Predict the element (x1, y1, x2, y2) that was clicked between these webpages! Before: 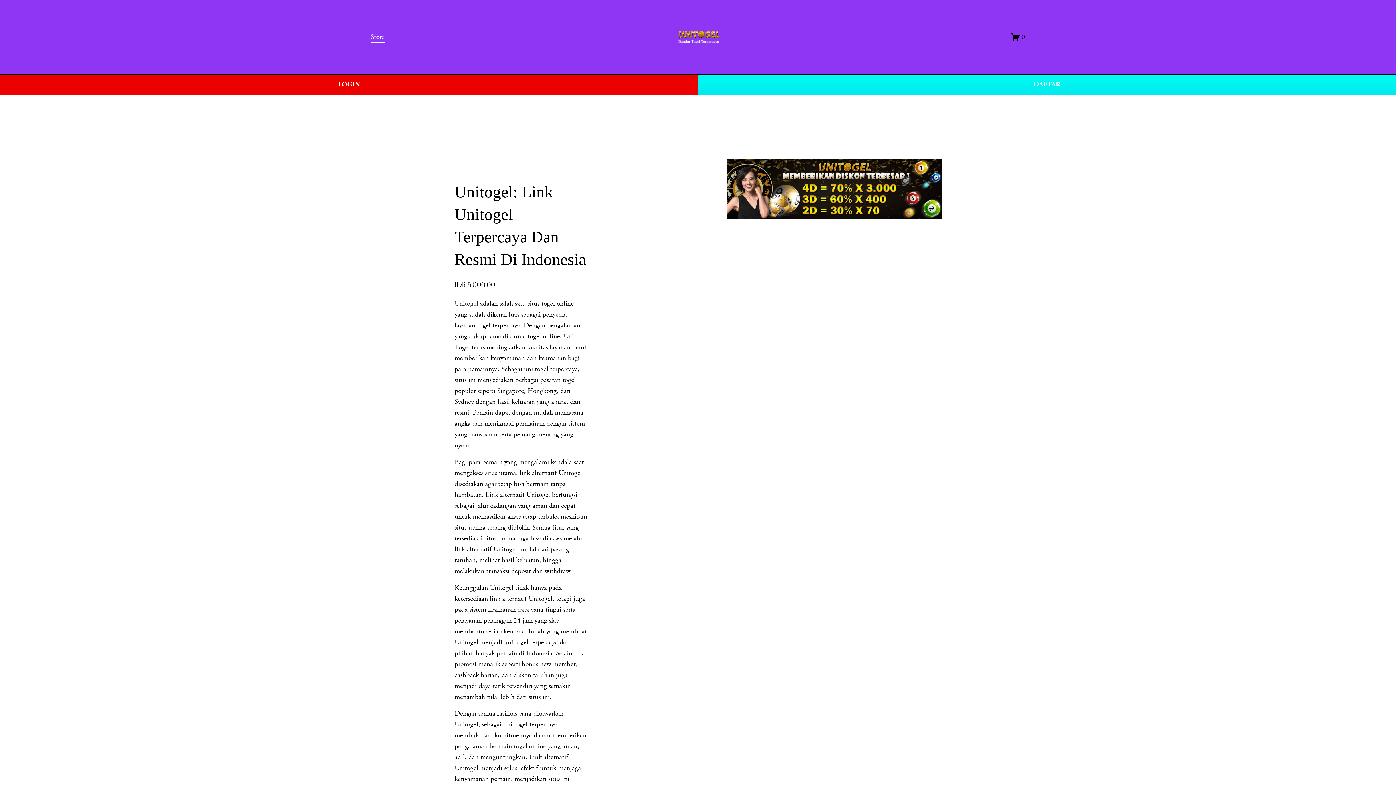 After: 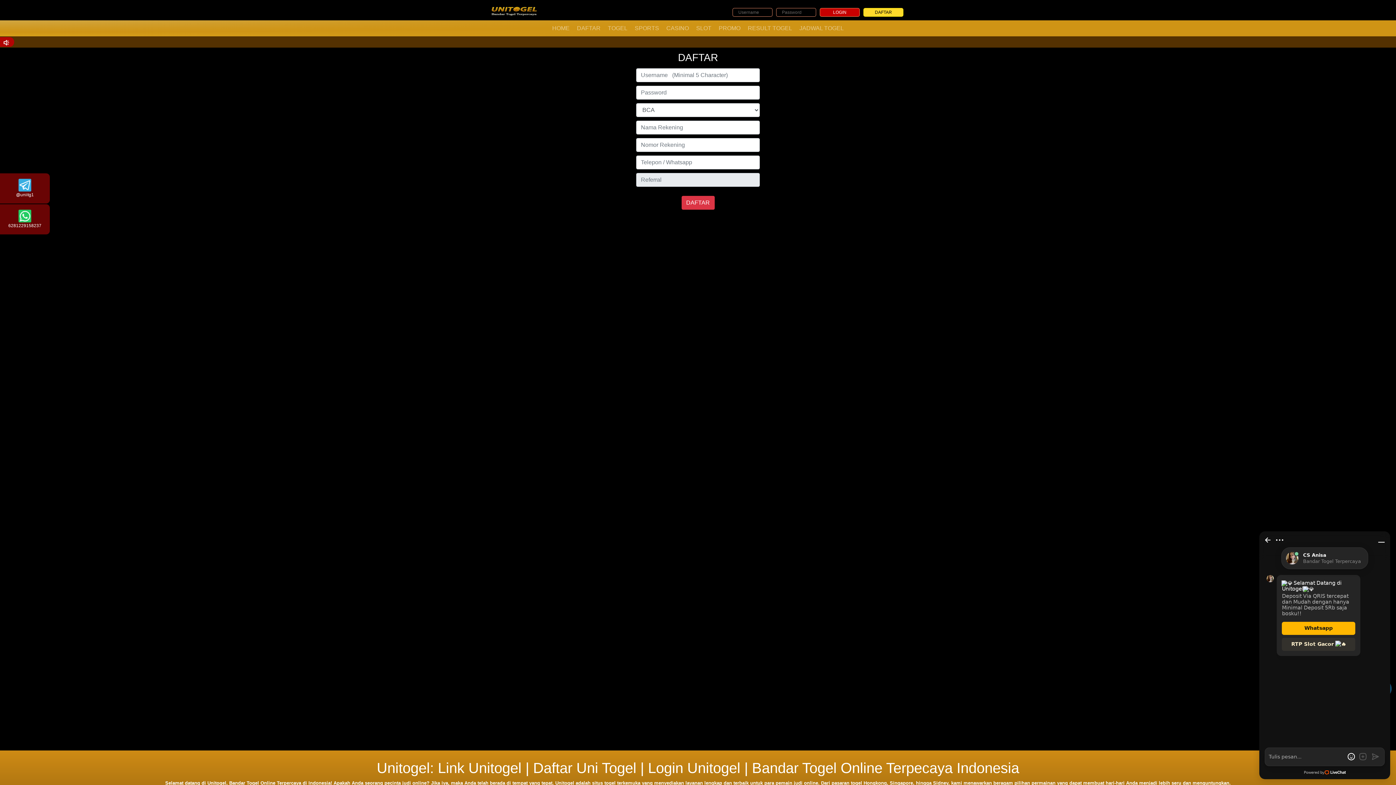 Action: label: LOGIN bbox: (0, 74, 698, 95)